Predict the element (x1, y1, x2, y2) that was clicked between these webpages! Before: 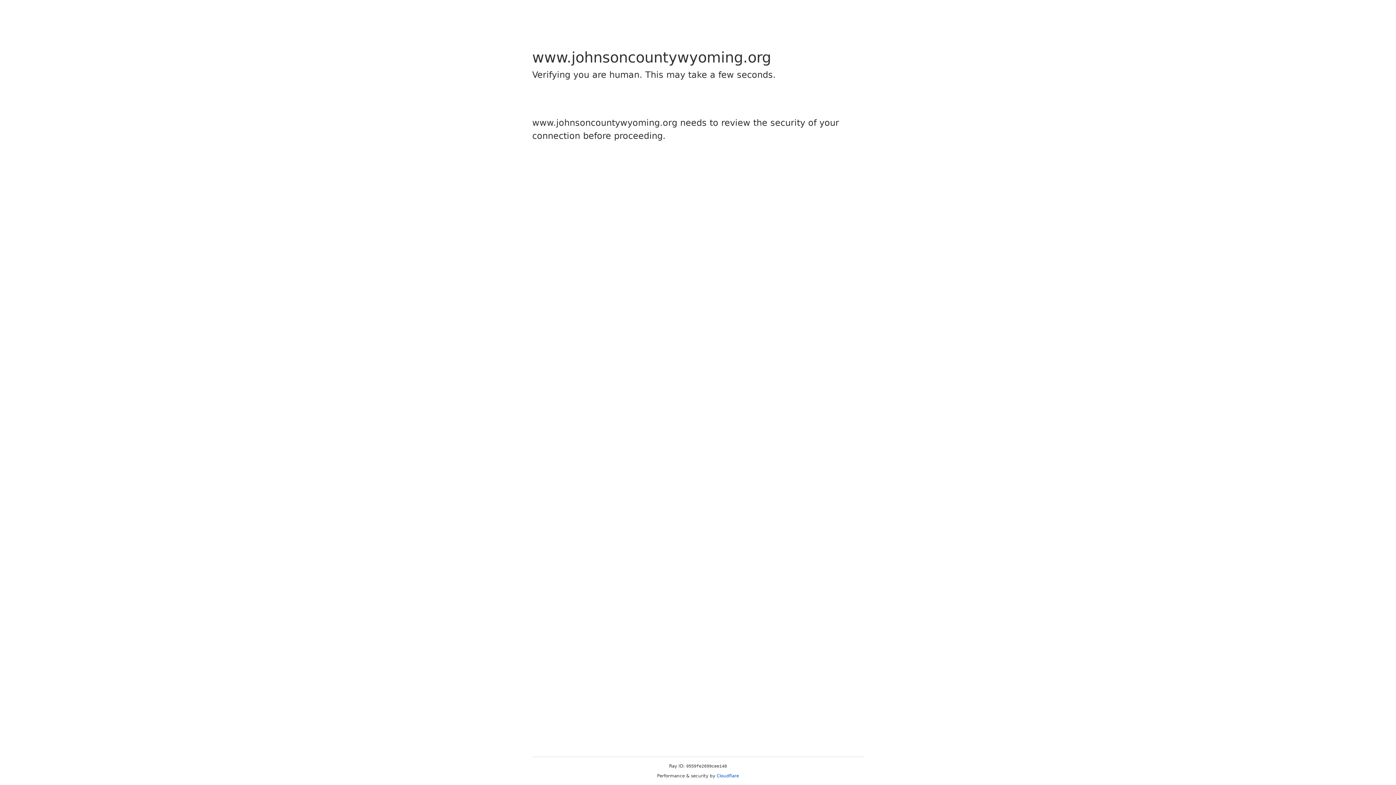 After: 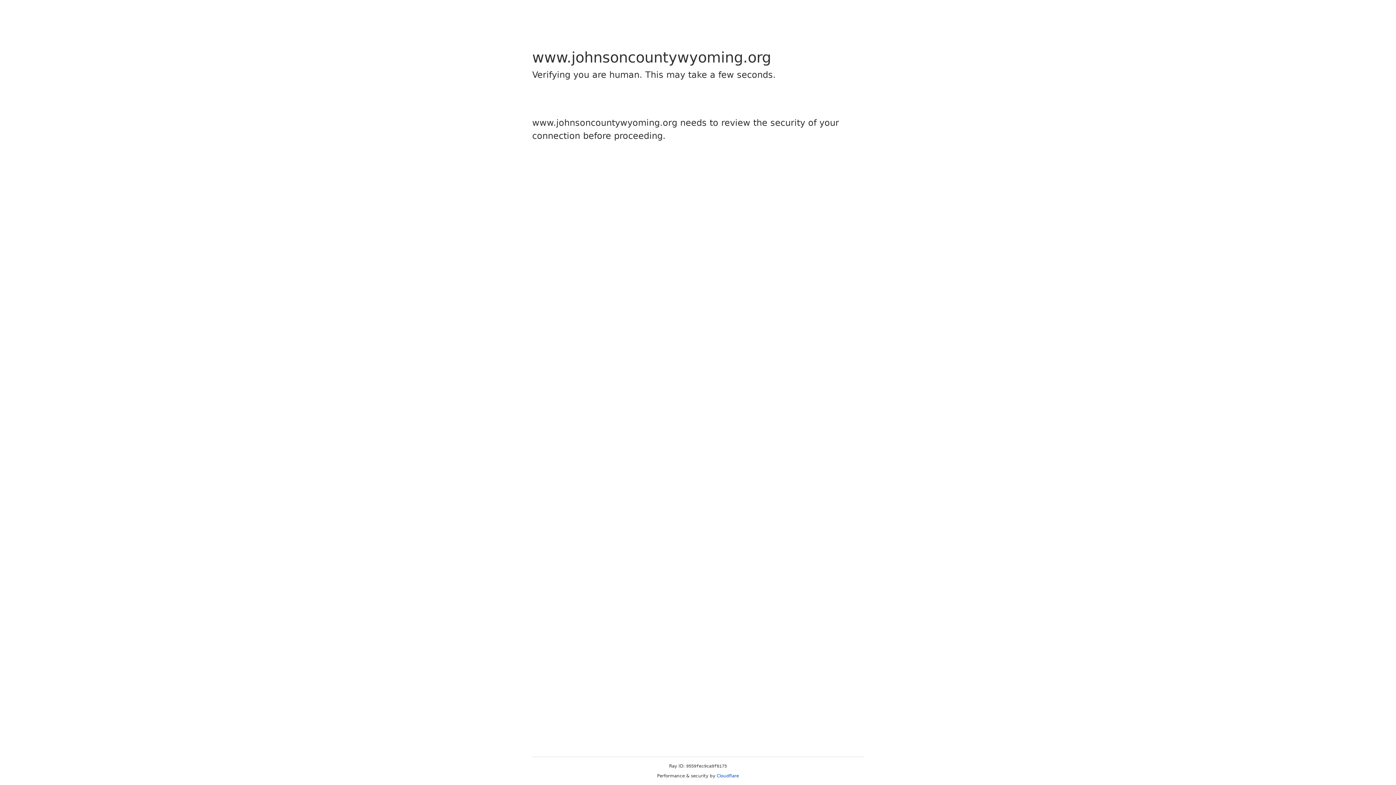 Action: bbox: (716, 773, 739, 778) label: Cloudflare